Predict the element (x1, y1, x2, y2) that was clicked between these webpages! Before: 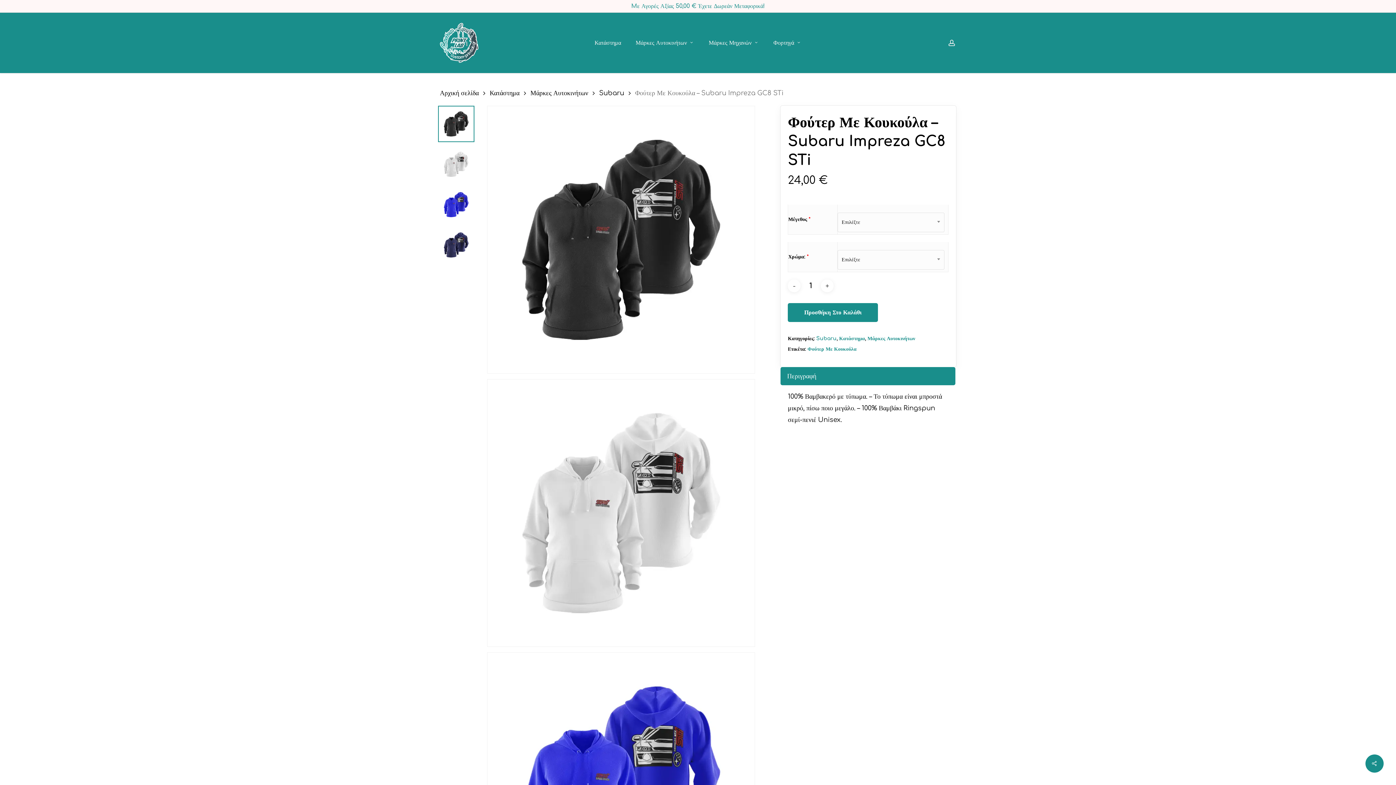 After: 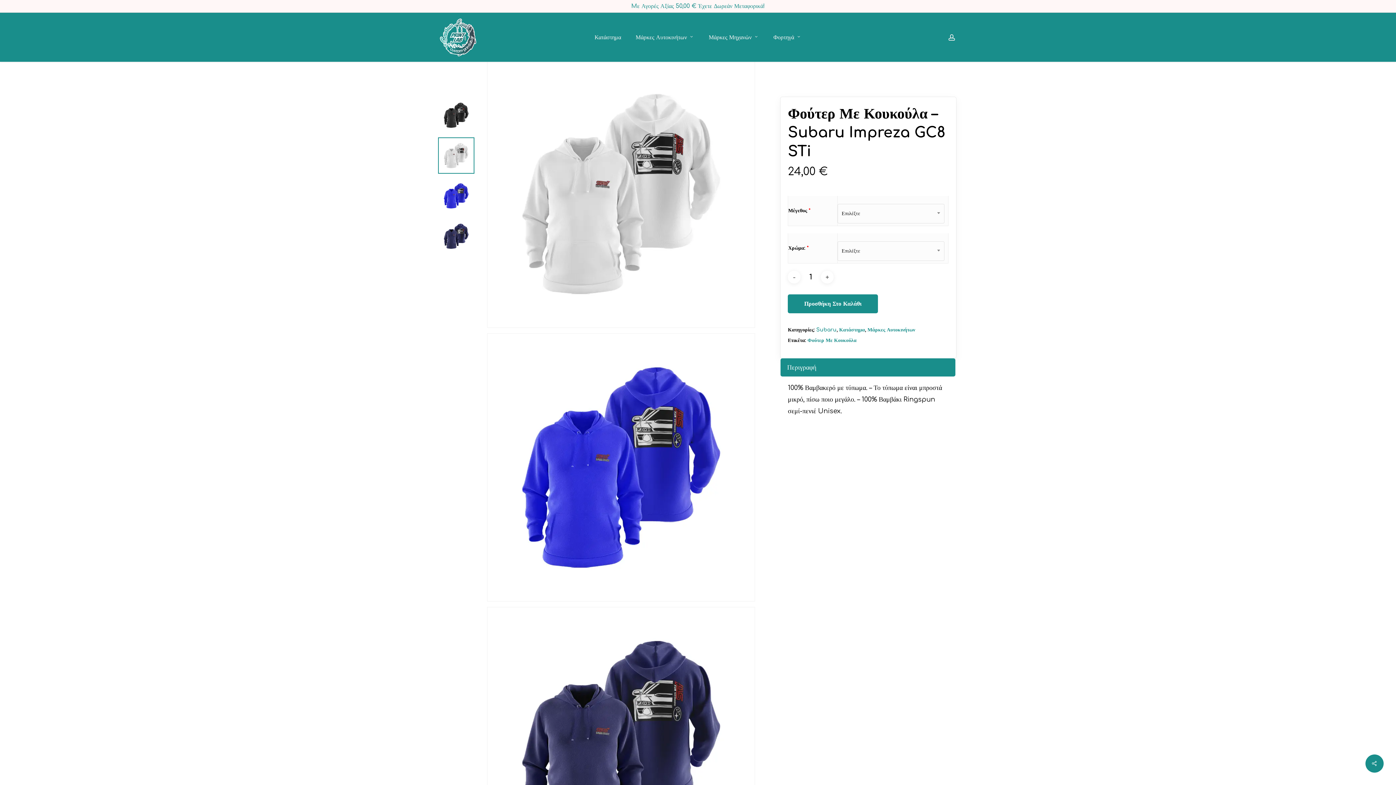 Action: bbox: (438, 146, 474, 182)